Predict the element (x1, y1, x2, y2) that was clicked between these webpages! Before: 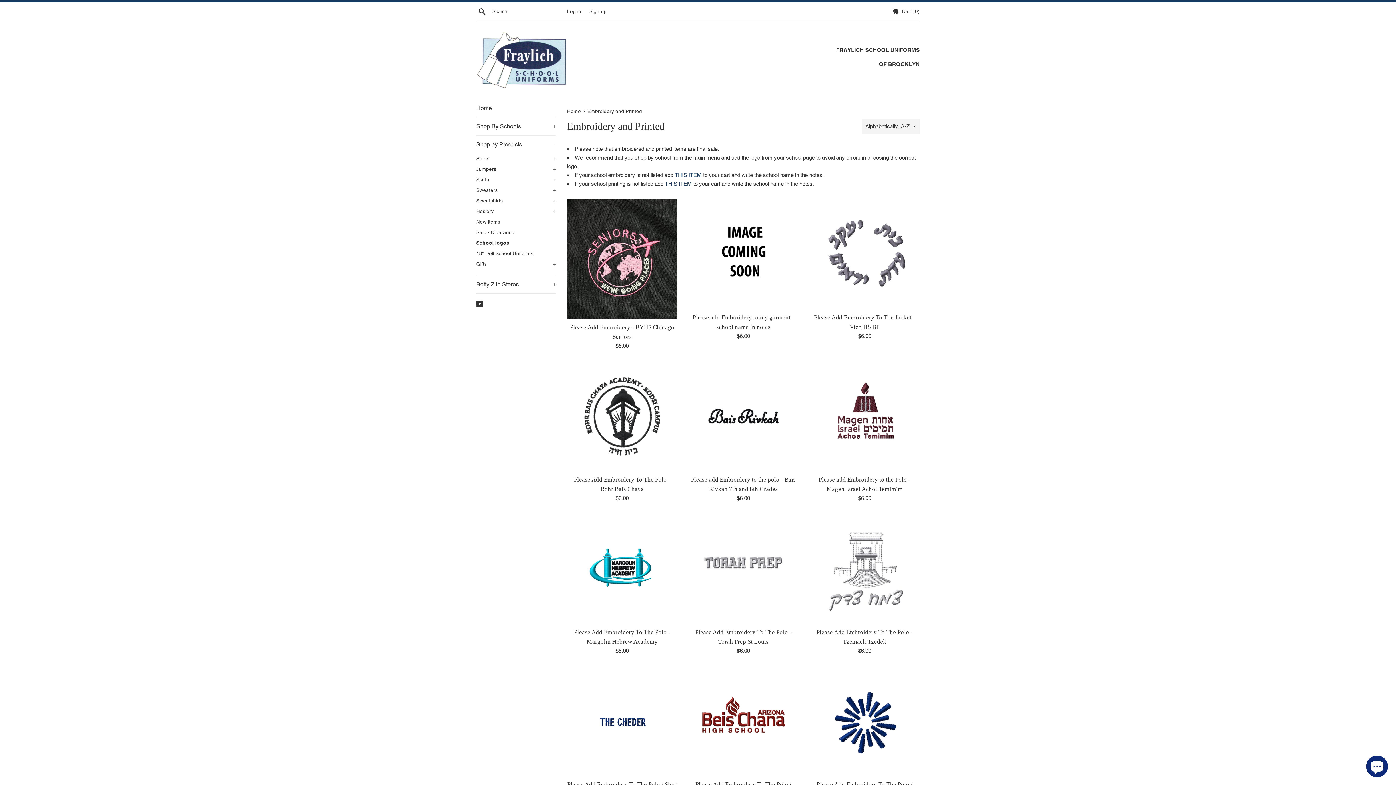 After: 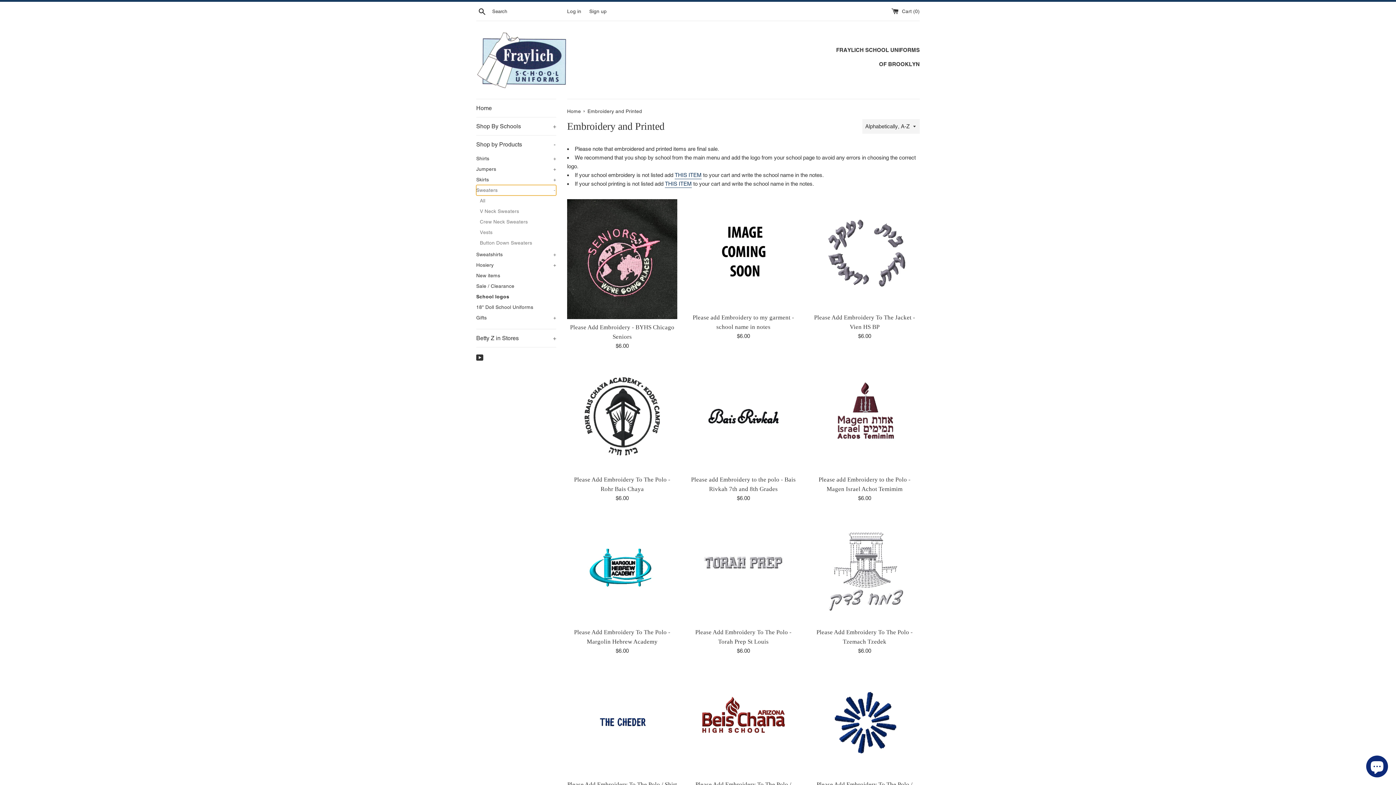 Action: label: Sweaters
+ bbox: (476, 185, 556, 195)